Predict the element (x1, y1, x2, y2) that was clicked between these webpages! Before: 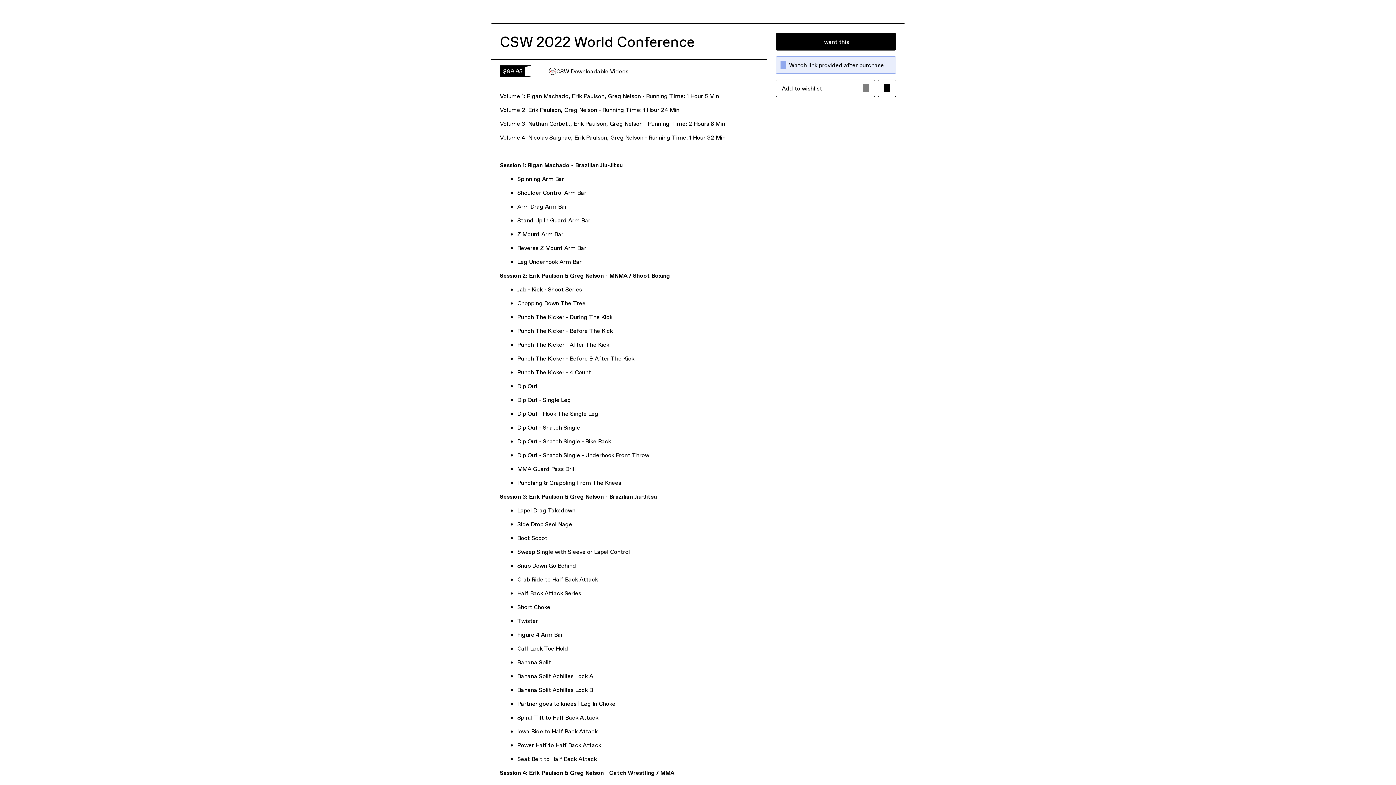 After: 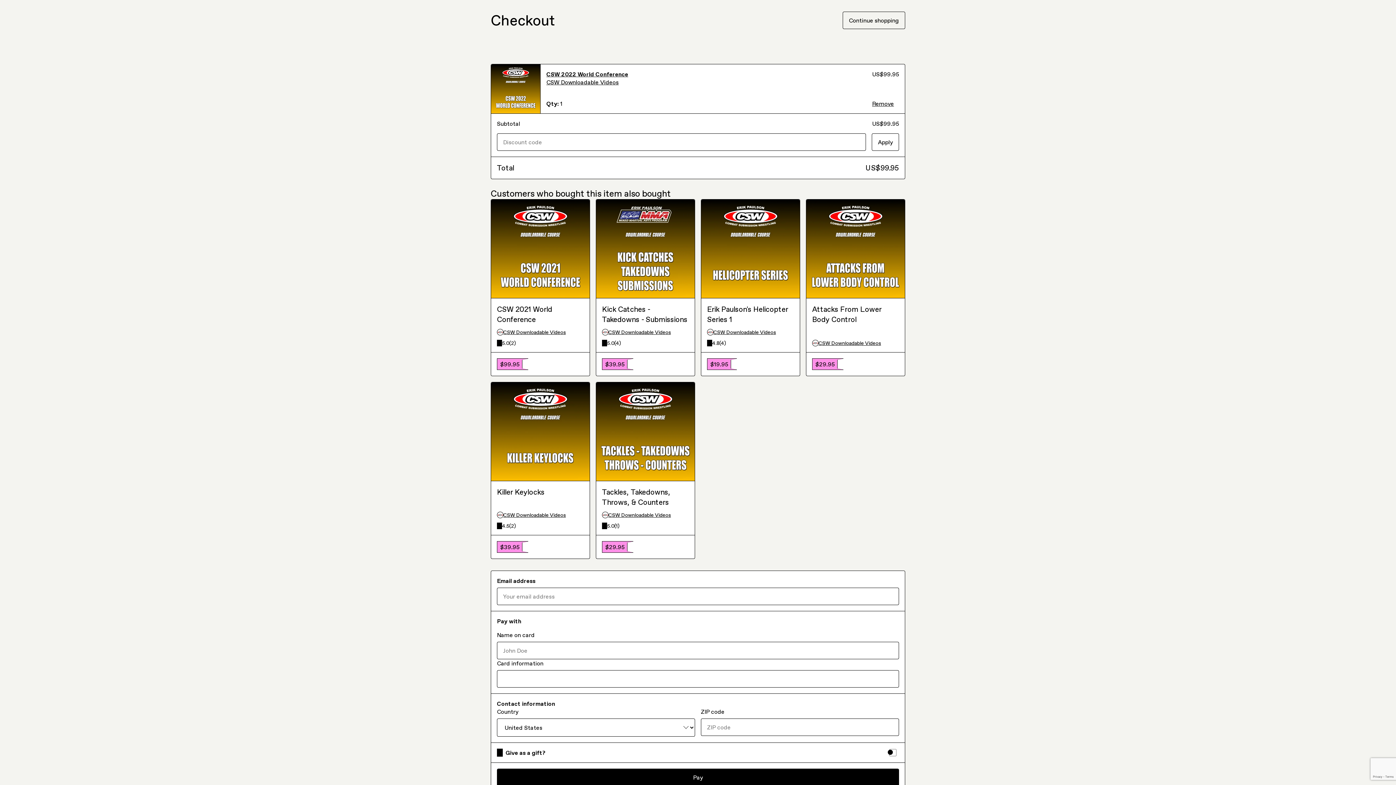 Action: label: I want this! bbox: (775, 33, 896, 50)